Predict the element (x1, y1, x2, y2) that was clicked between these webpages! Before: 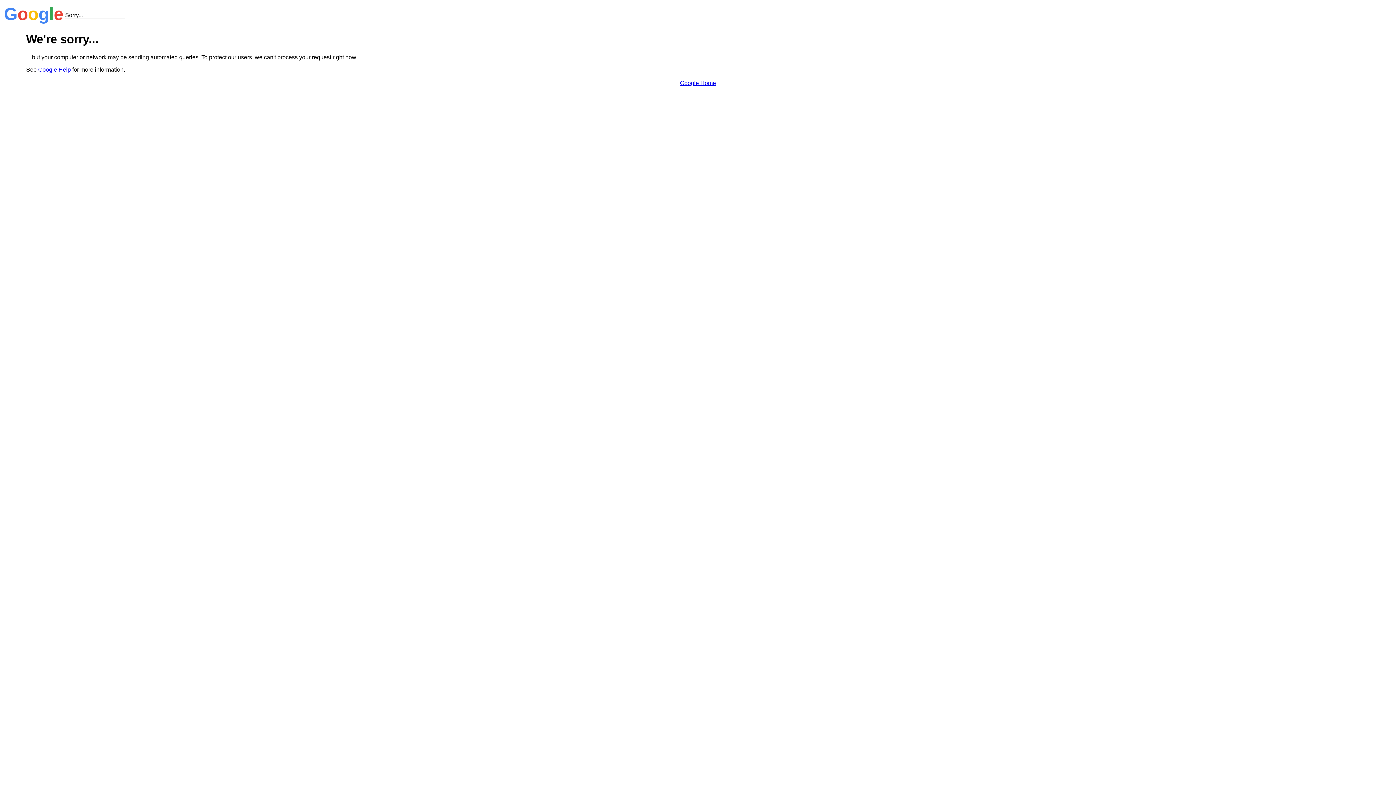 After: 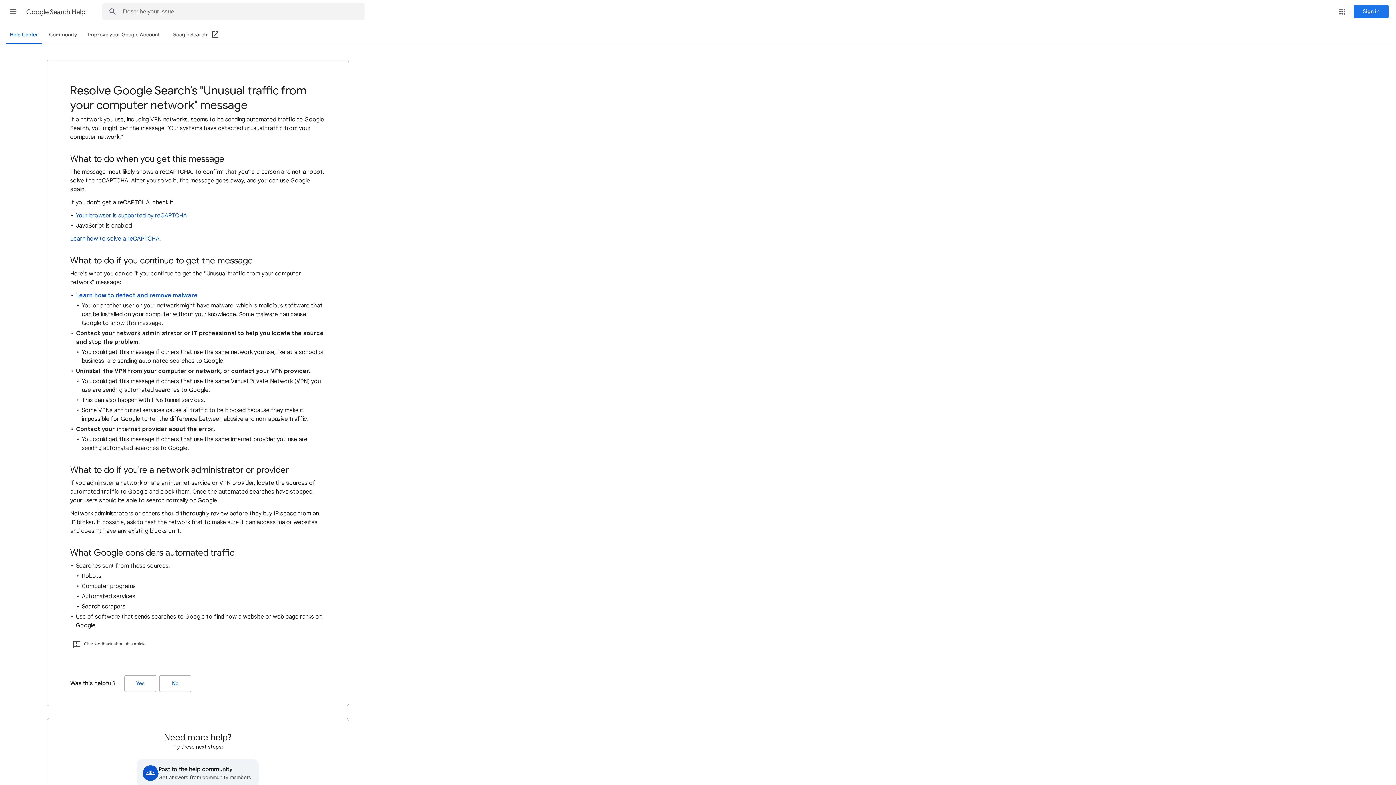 Action: bbox: (38, 66, 70, 72) label: Google Help